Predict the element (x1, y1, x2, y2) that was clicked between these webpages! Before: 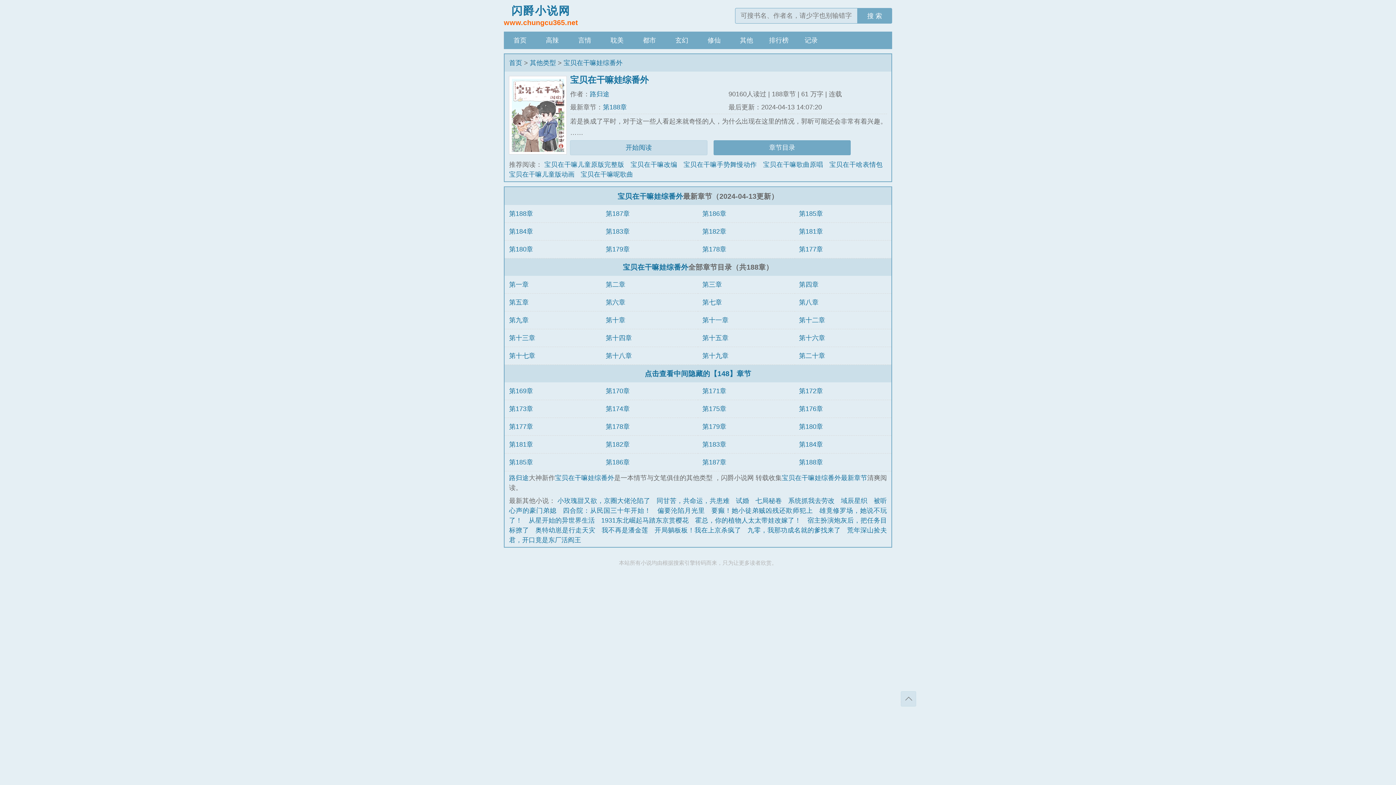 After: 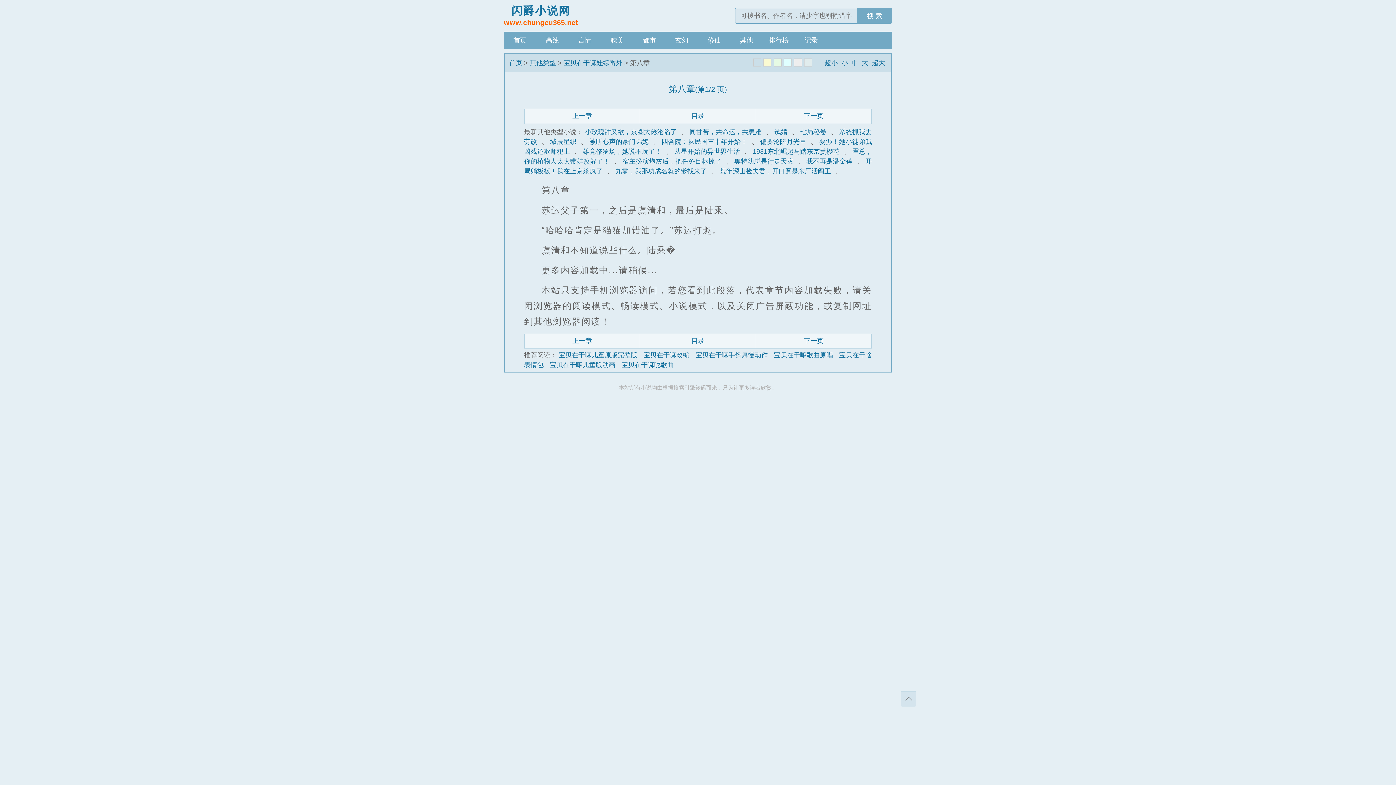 Action: label: 第八章 bbox: (799, 298, 818, 306)